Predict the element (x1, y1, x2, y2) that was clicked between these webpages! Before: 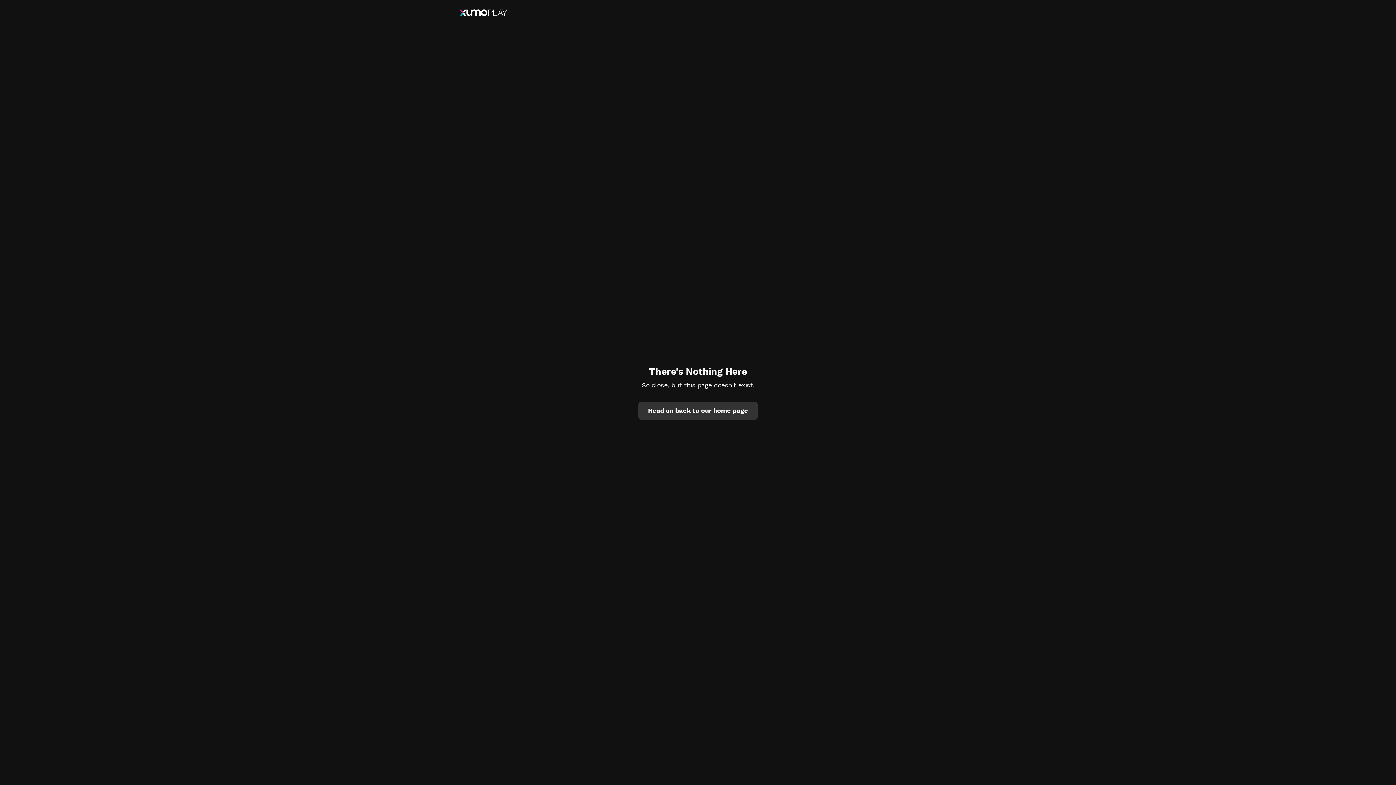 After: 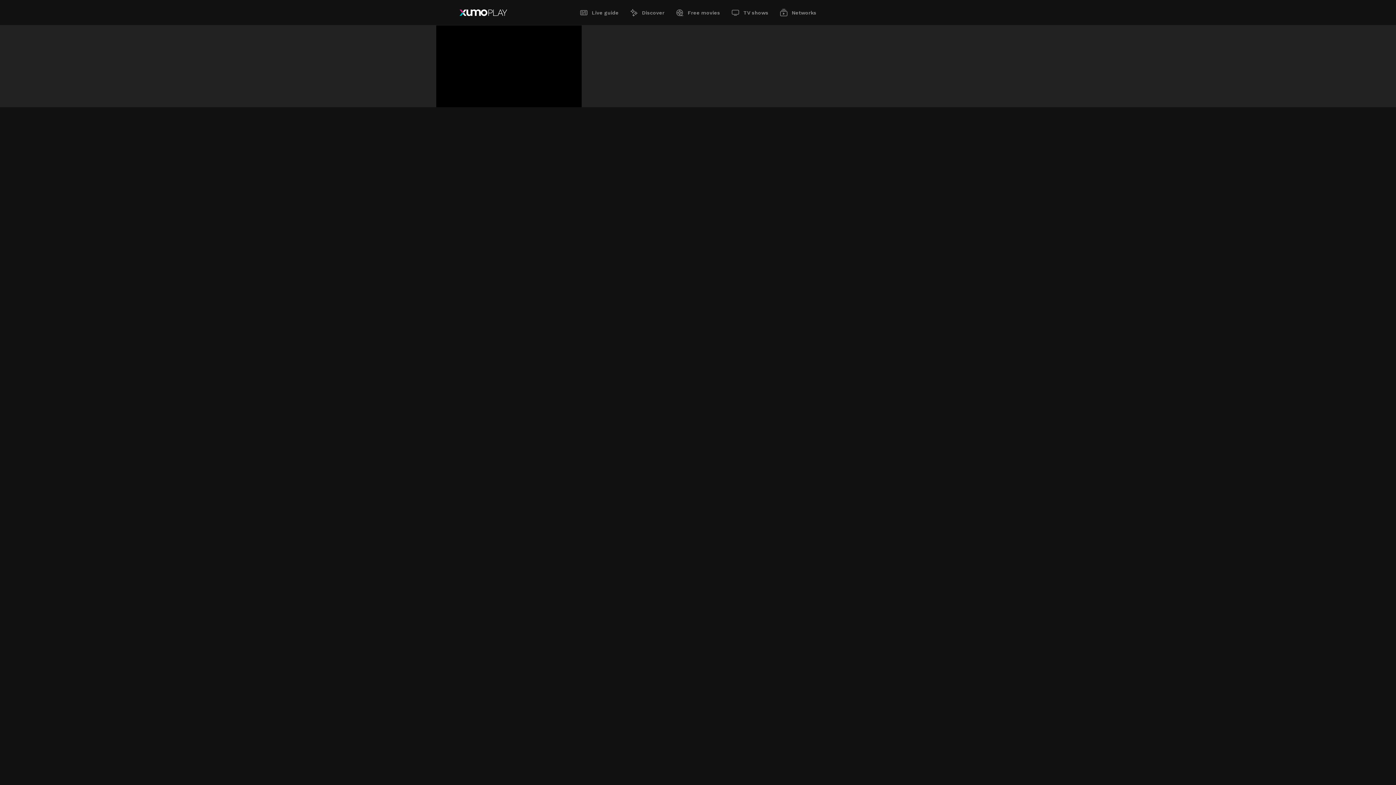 Action: bbox: (638, 401, 757, 419) label: Head on back to our home page